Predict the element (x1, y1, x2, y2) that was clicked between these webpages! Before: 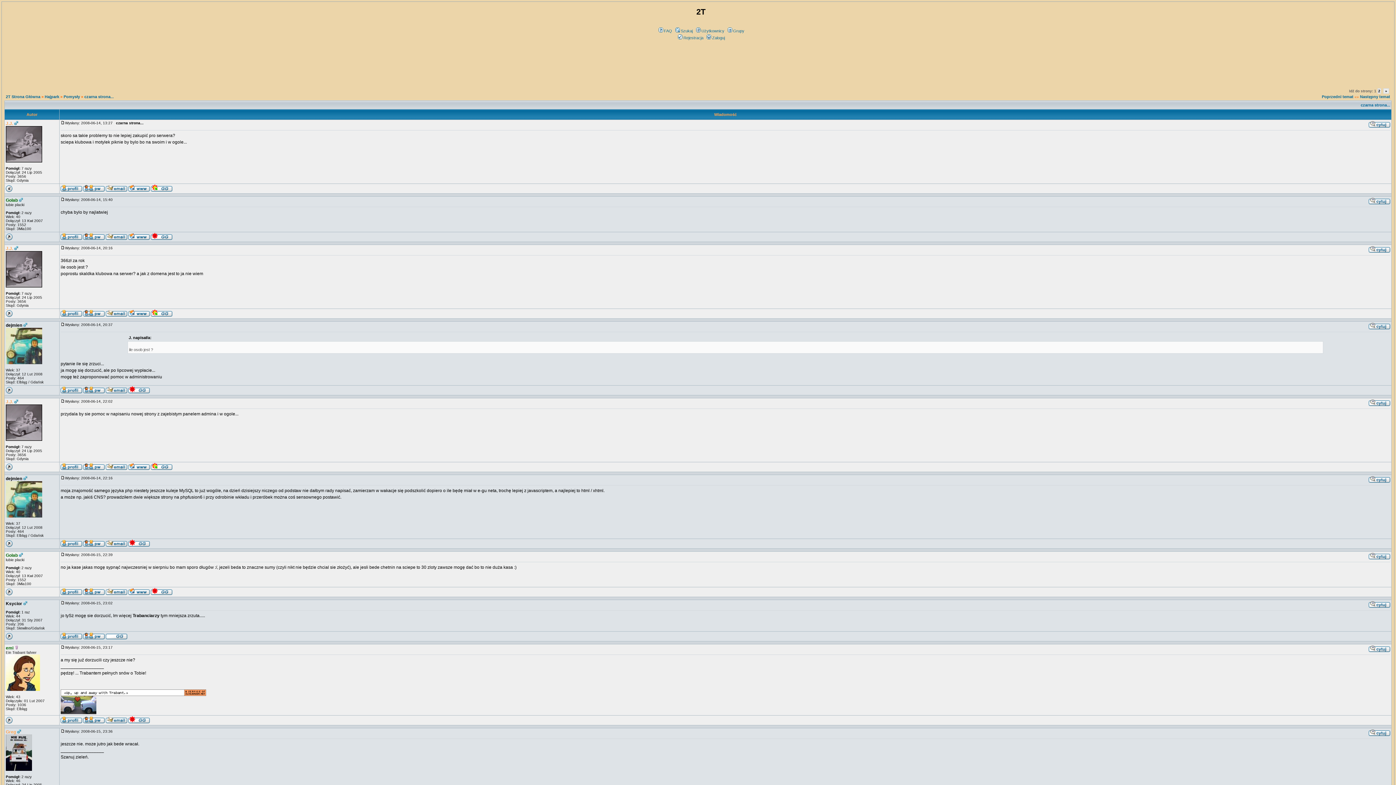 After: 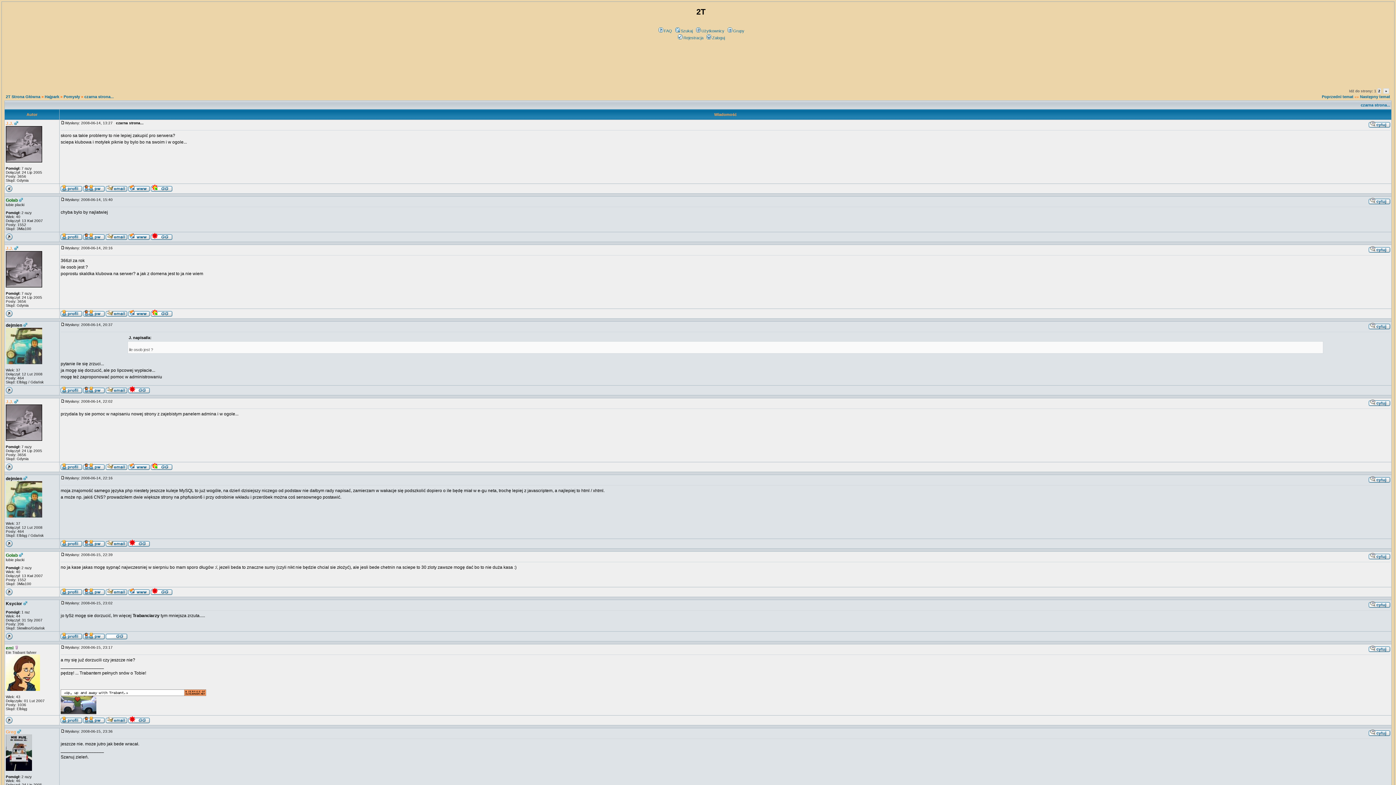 Action: bbox: (129, 718, 135, 723)